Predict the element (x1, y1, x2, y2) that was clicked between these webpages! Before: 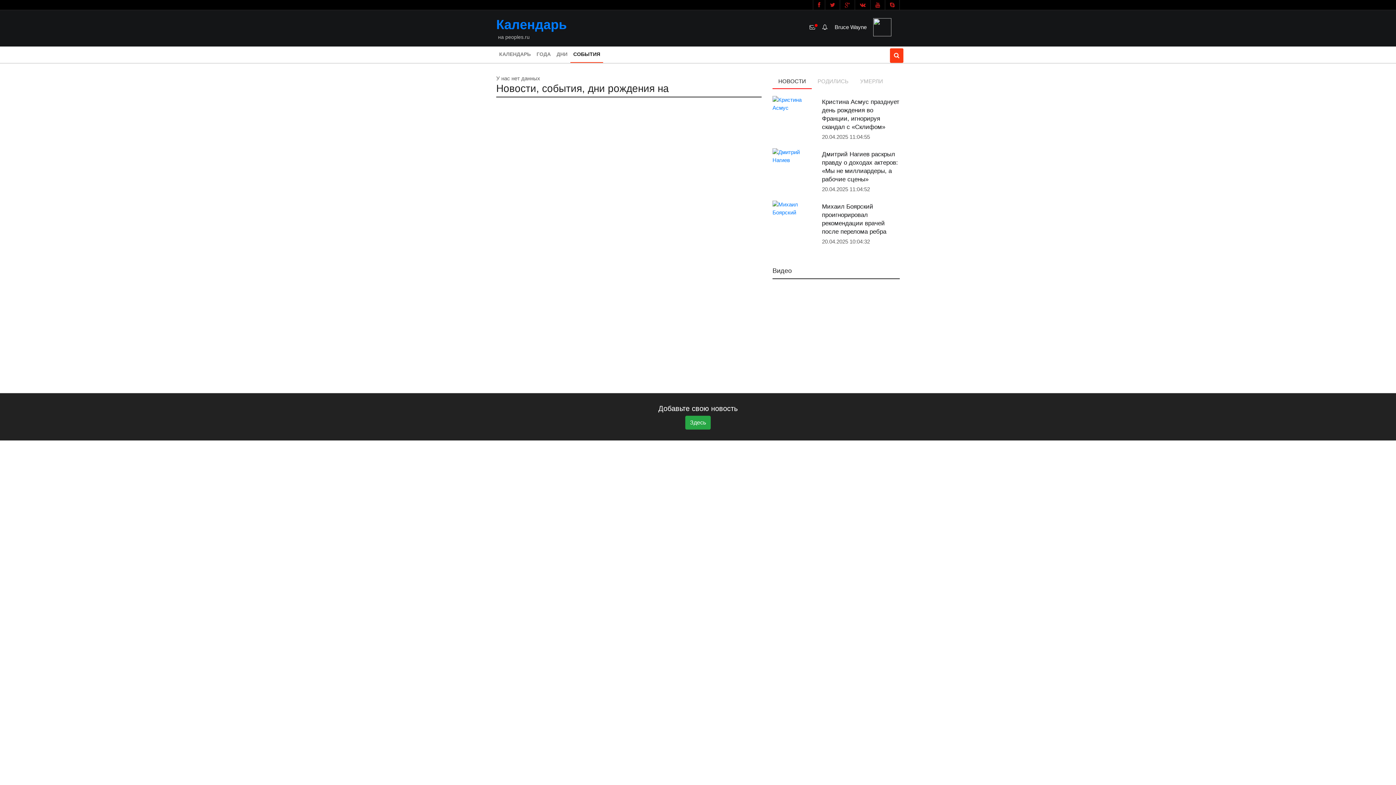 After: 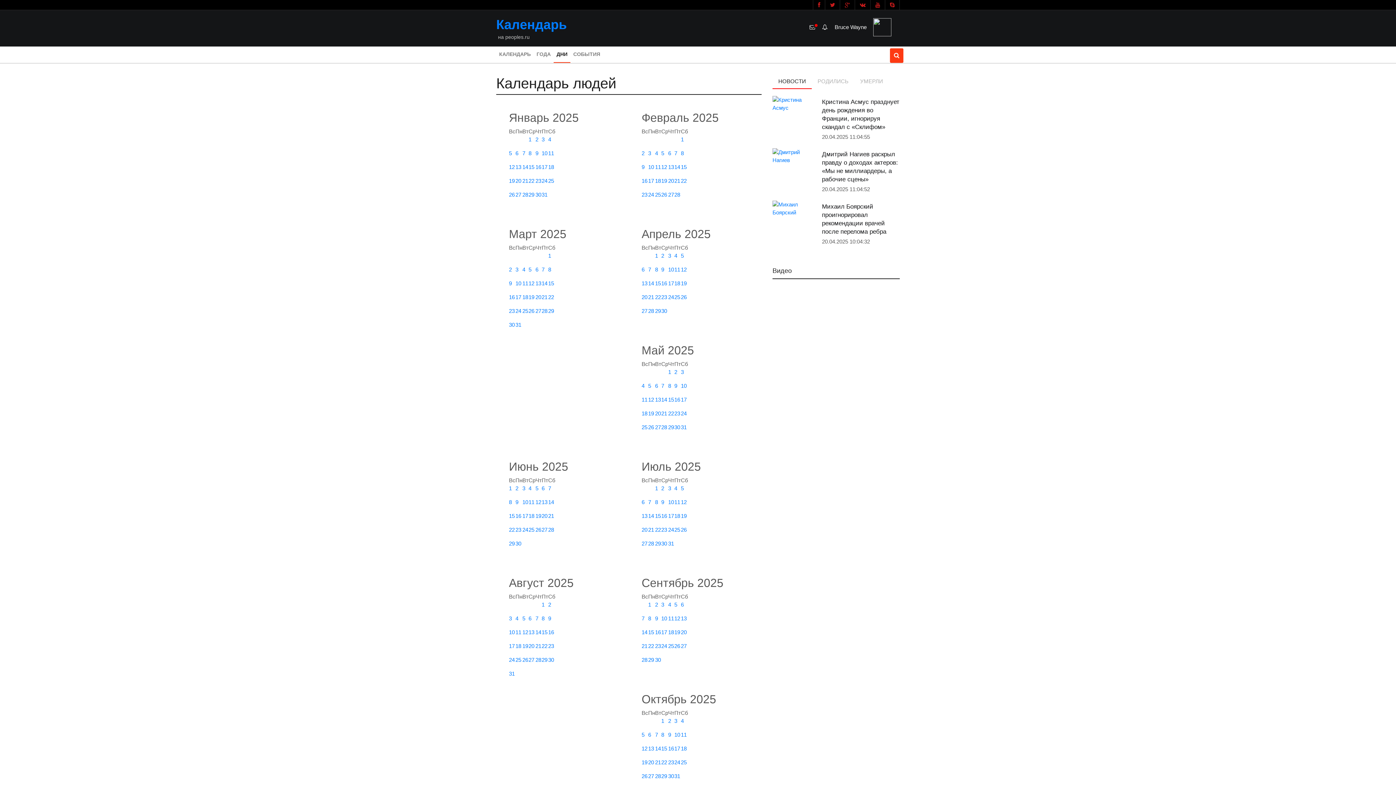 Action: label: ДНИ bbox: (553, 46, 570, 63)